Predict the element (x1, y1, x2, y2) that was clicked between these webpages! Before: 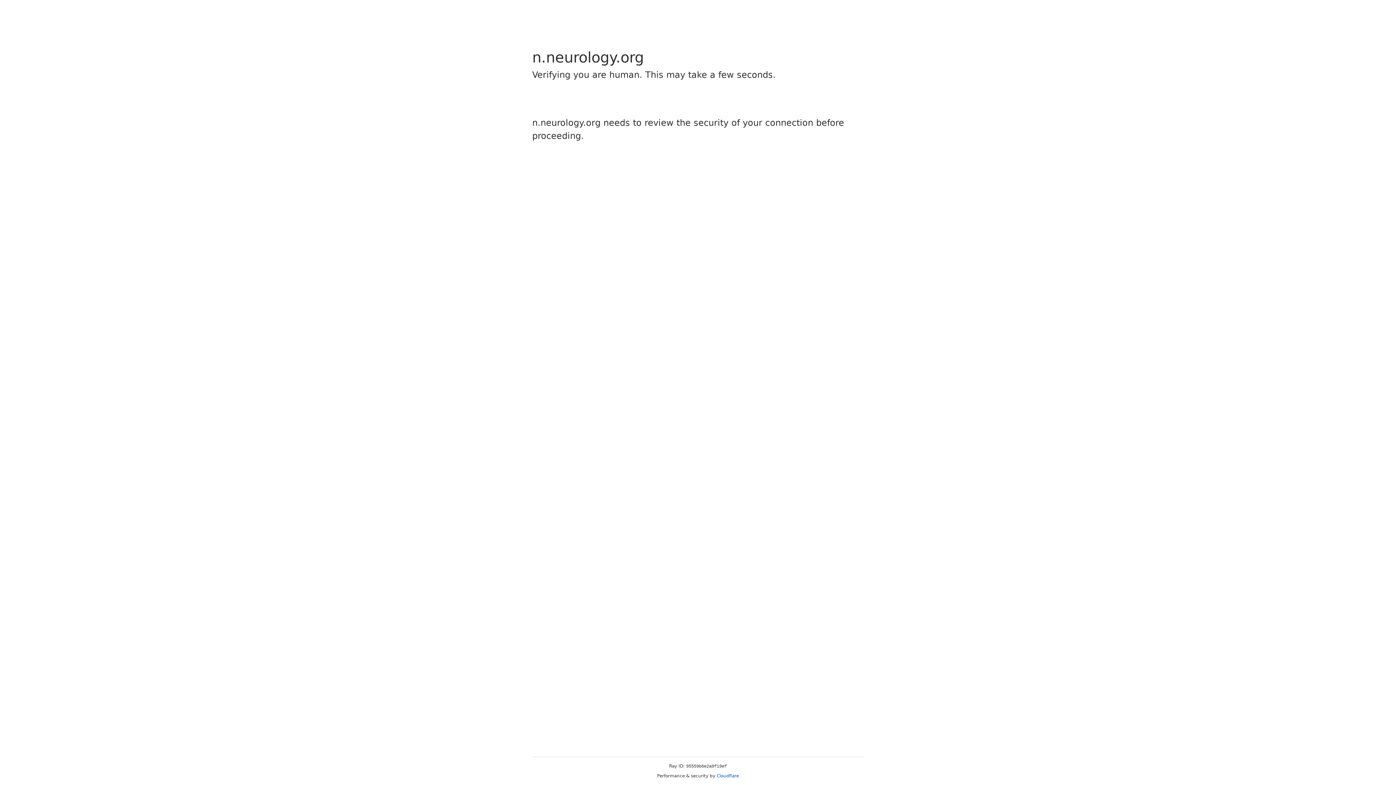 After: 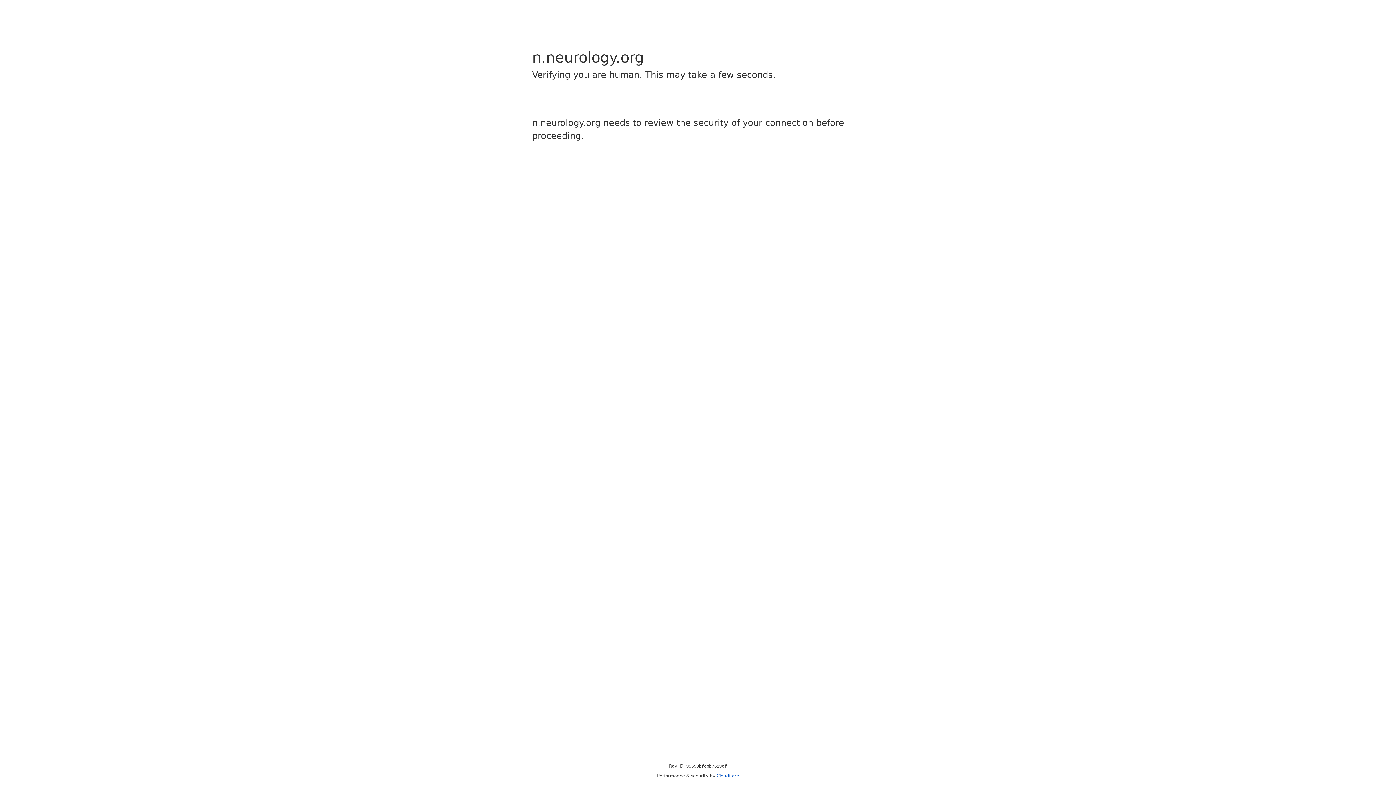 Action: bbox: (716, 773, 739, 778) label: Cloudflare